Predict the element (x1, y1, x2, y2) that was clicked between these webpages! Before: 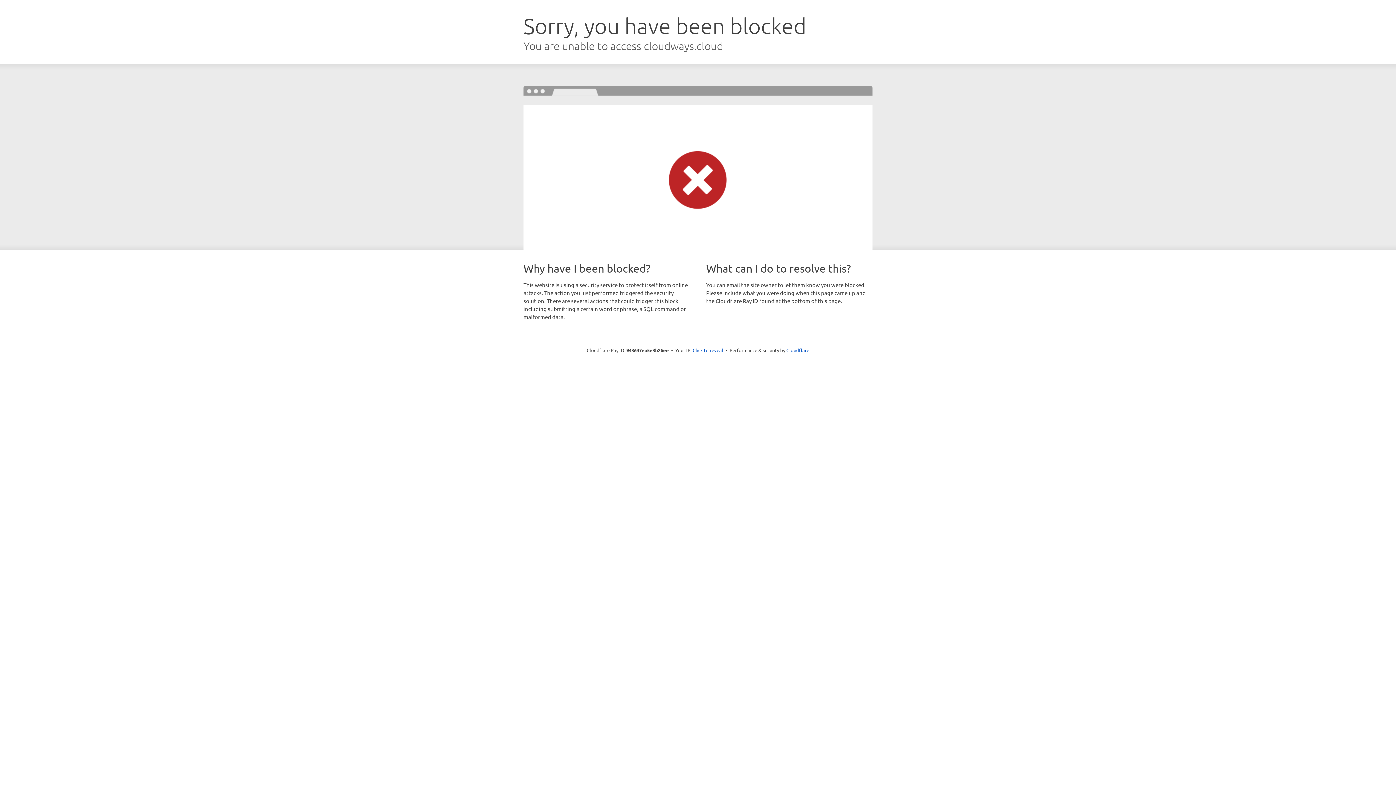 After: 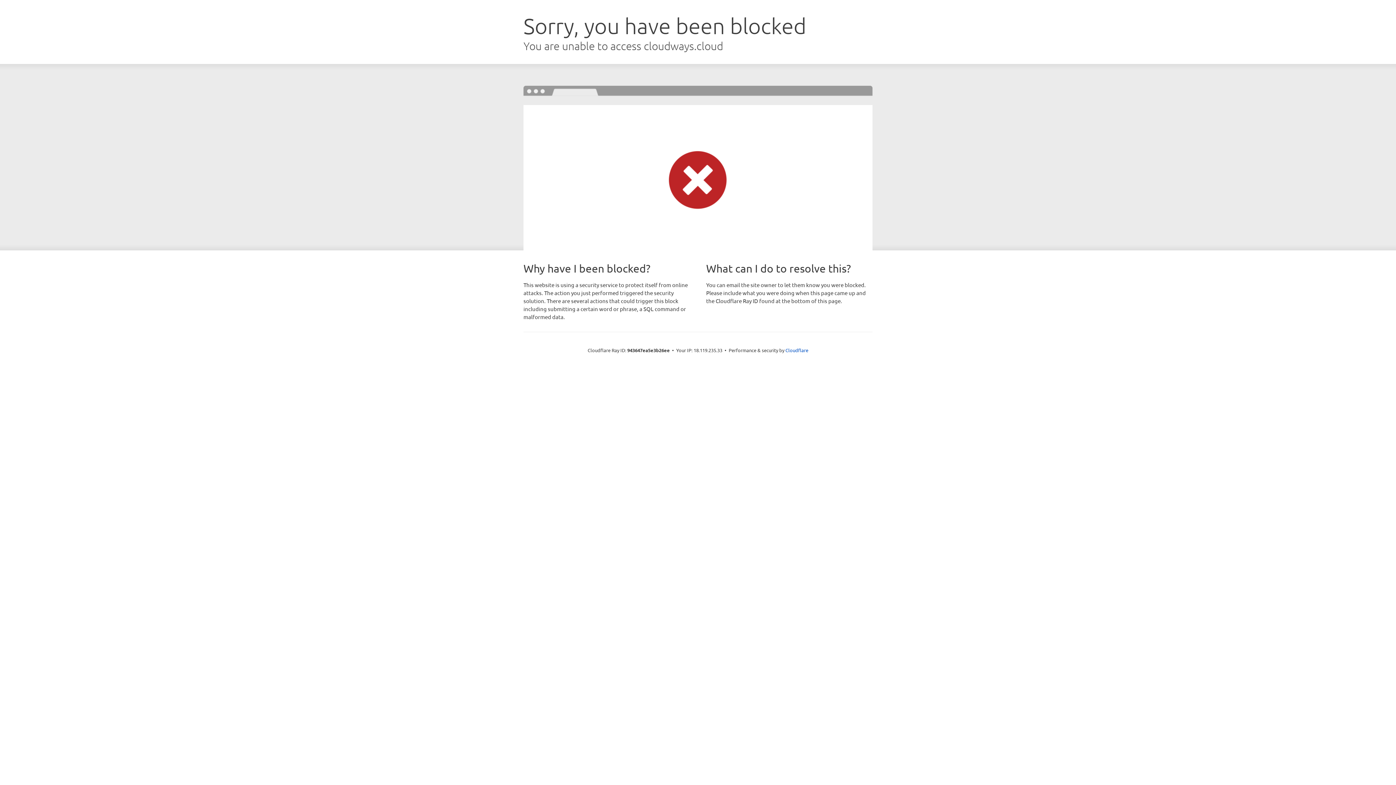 Action: label: Click to reveal bbox: (692, 346, 723, 353)